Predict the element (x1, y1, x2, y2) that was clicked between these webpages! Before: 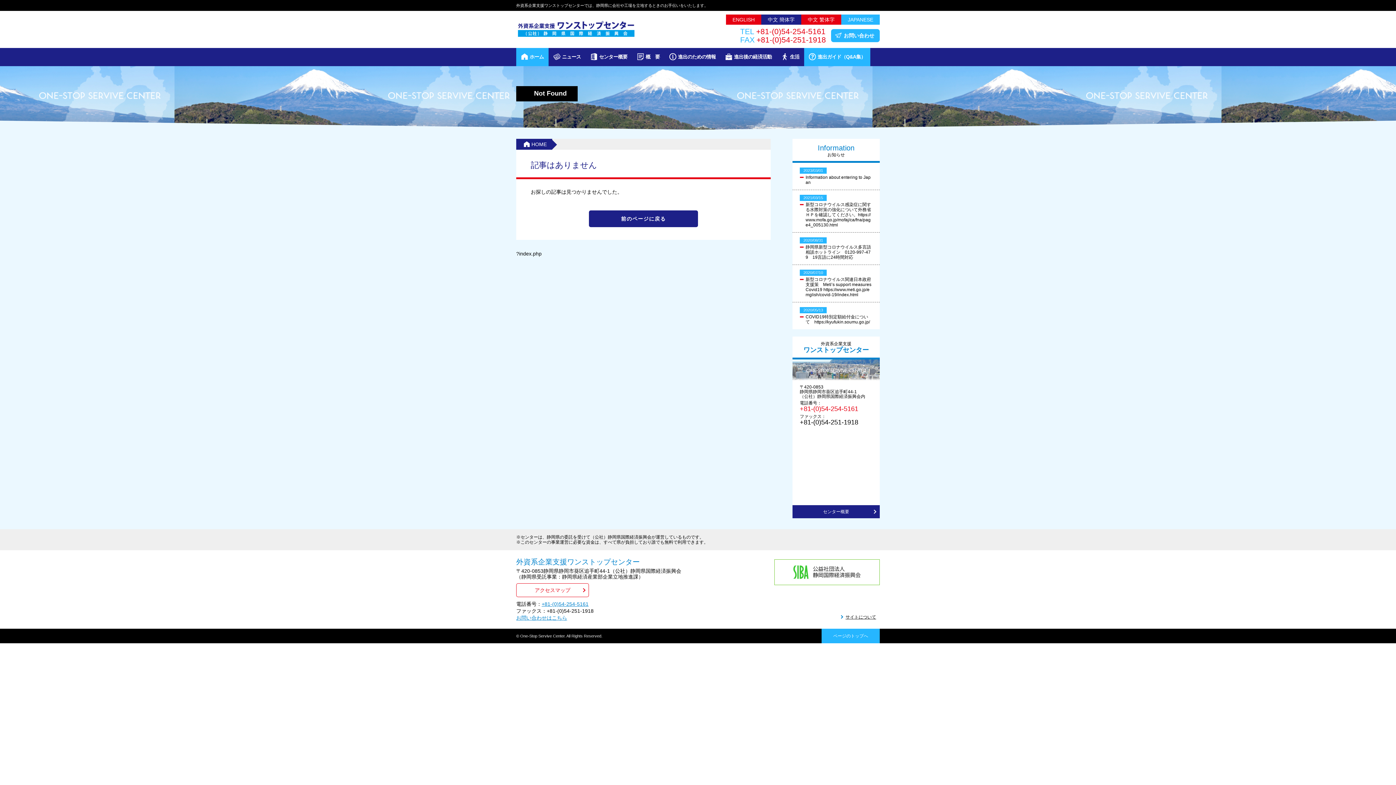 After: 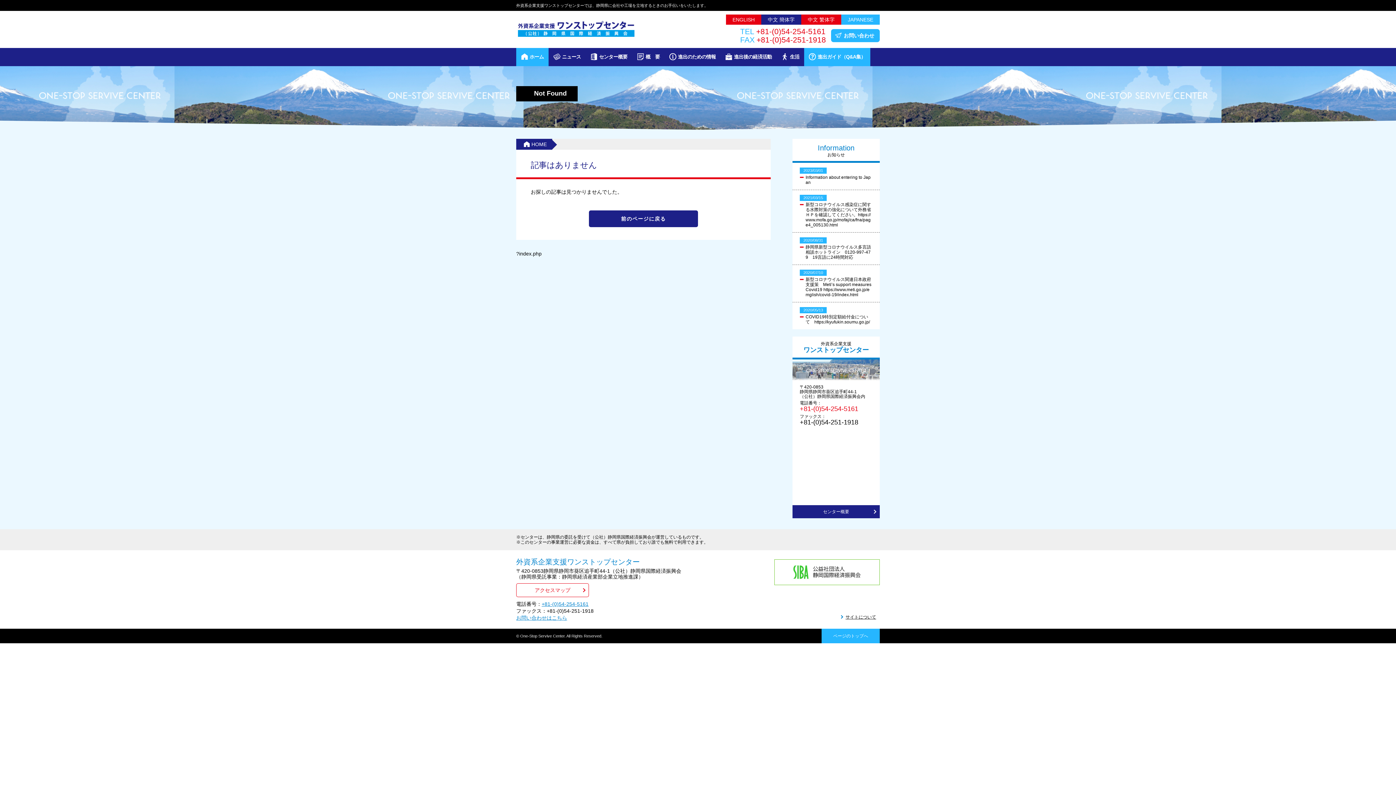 Action: bbox: (821, 628, 880, 643) label: ページのトップへ